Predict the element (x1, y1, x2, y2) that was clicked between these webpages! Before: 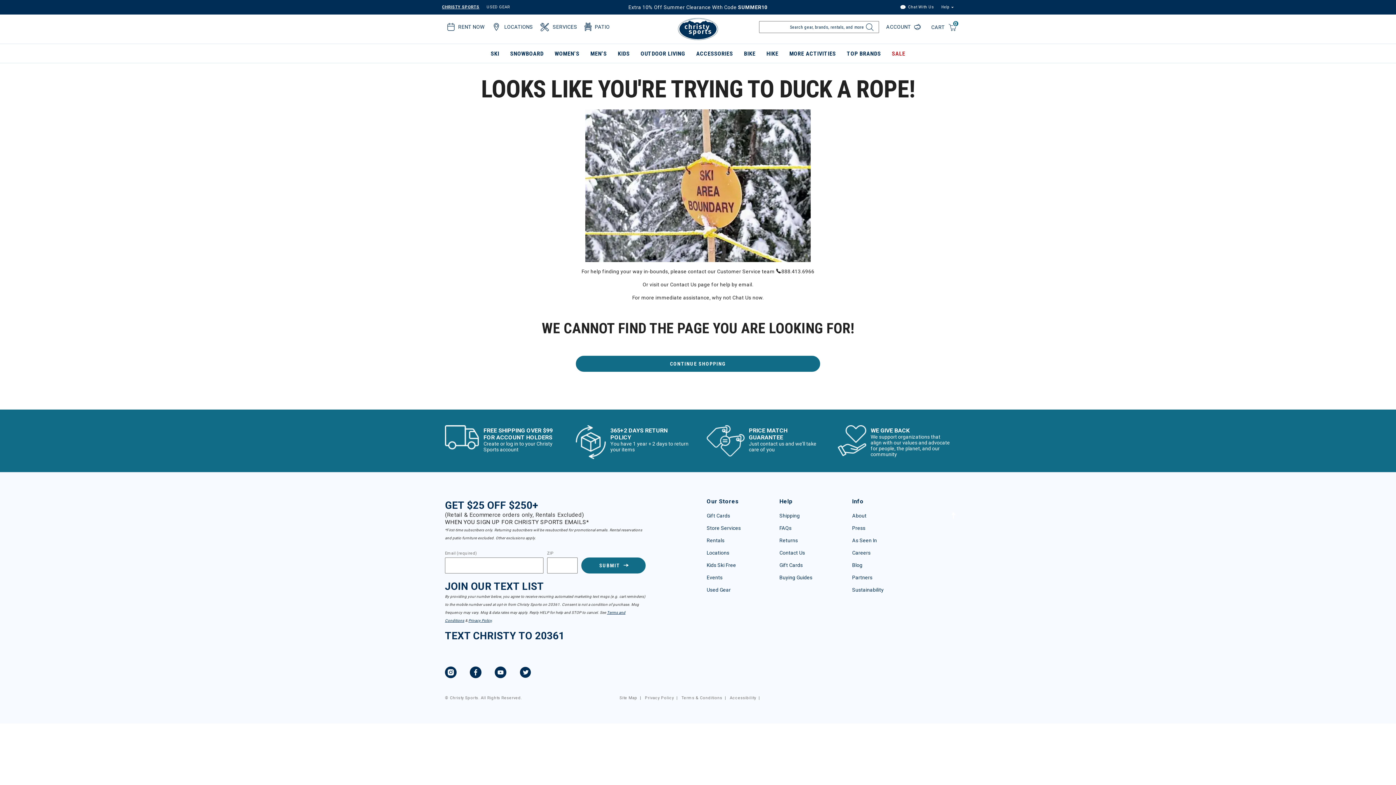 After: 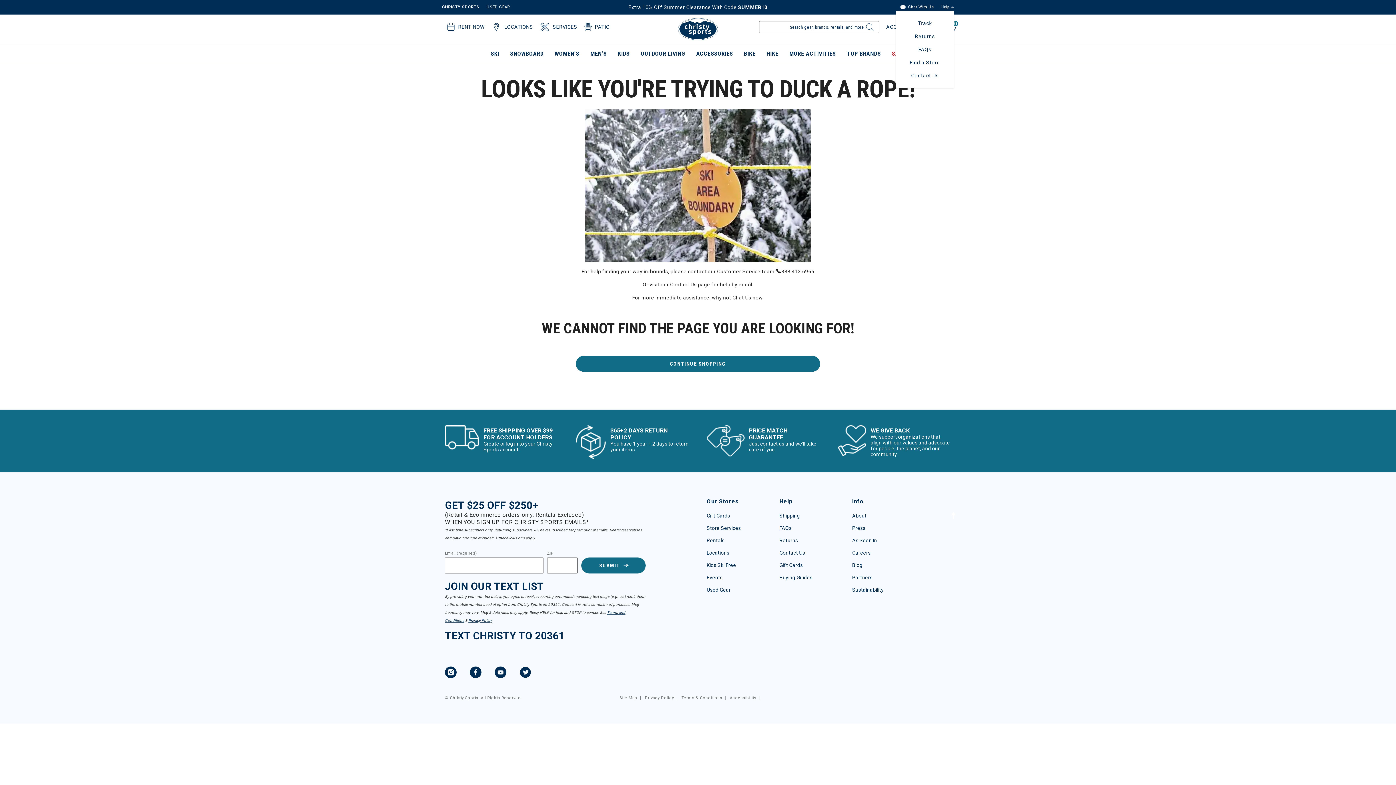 Action: bbox: (941, 3, 954, 10) label: Help